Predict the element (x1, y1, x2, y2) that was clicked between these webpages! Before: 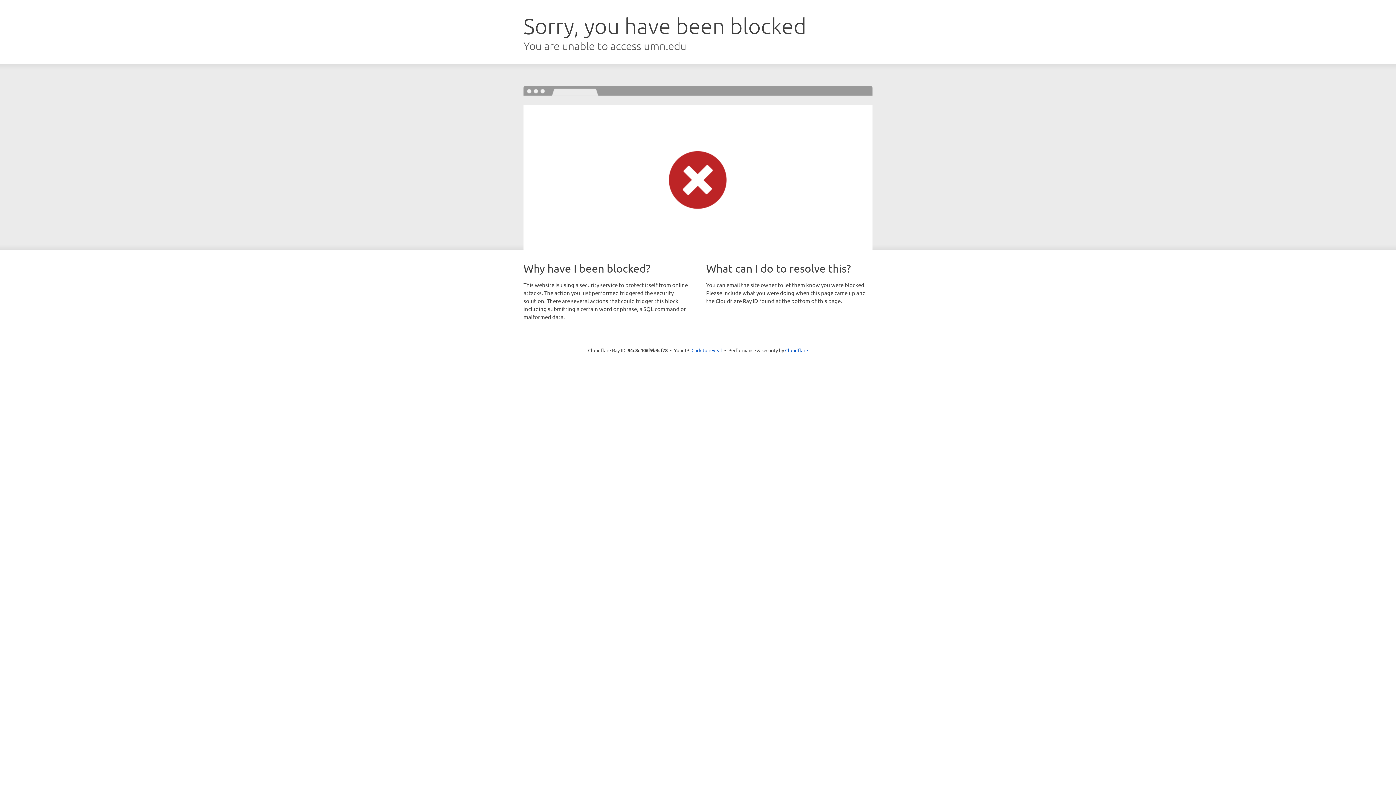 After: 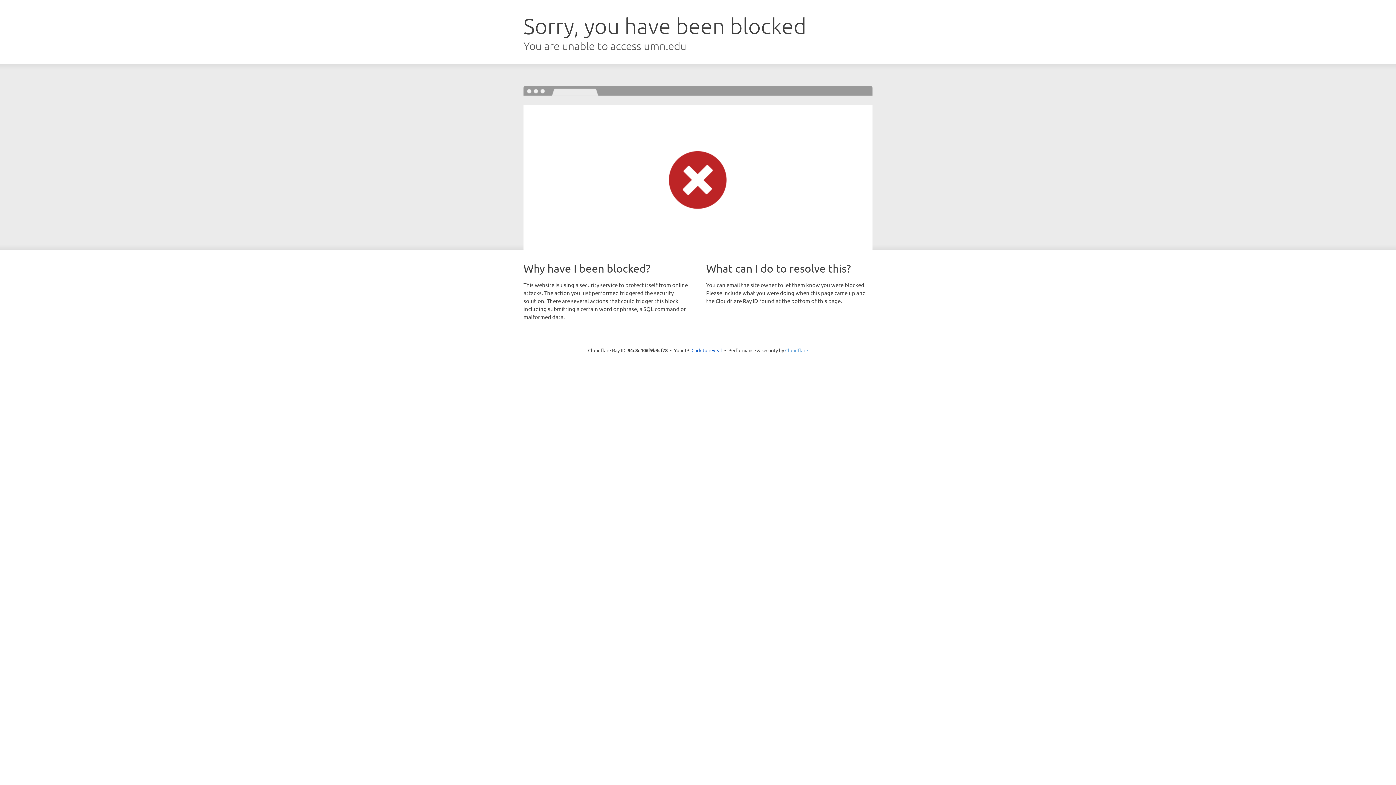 Action: bbox: (785, 347, 808, 353) label: Cloudflare